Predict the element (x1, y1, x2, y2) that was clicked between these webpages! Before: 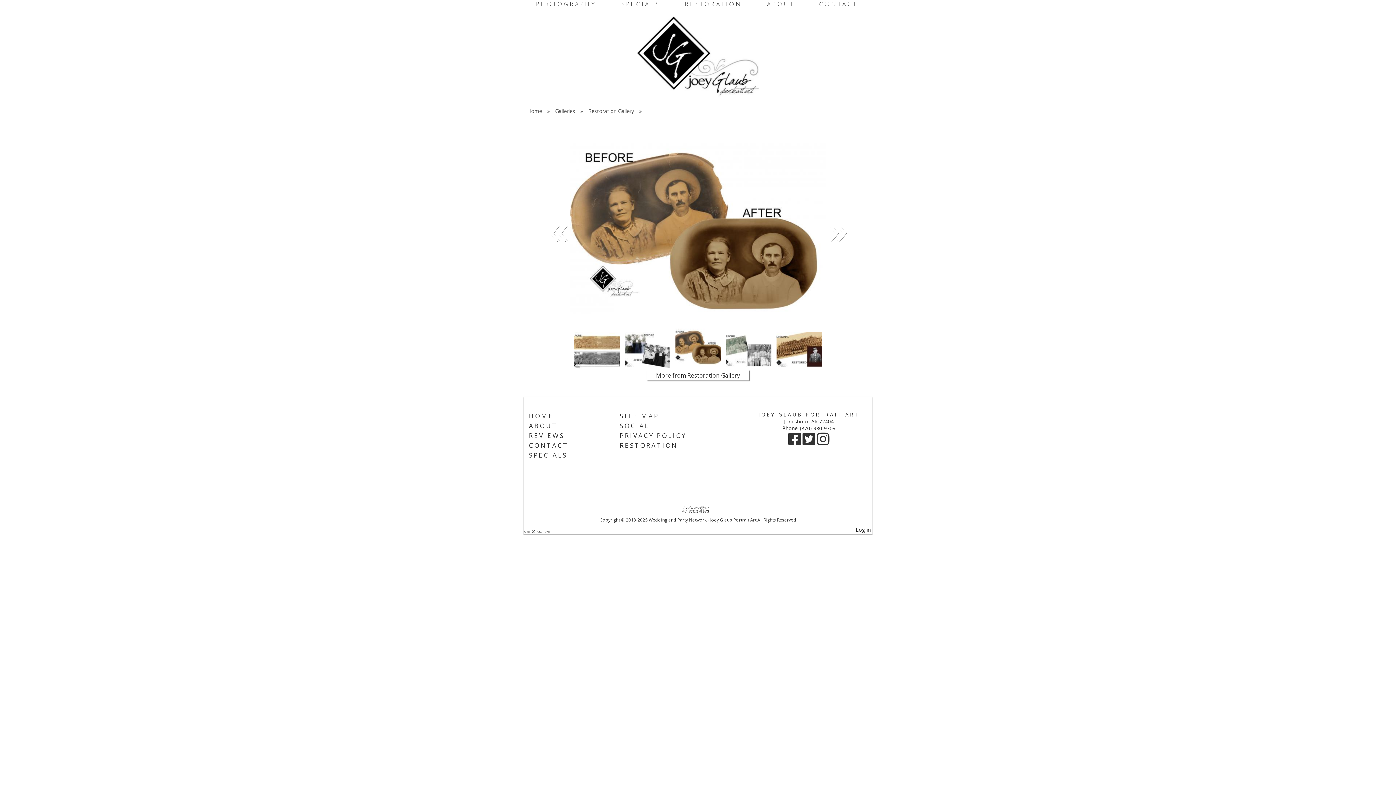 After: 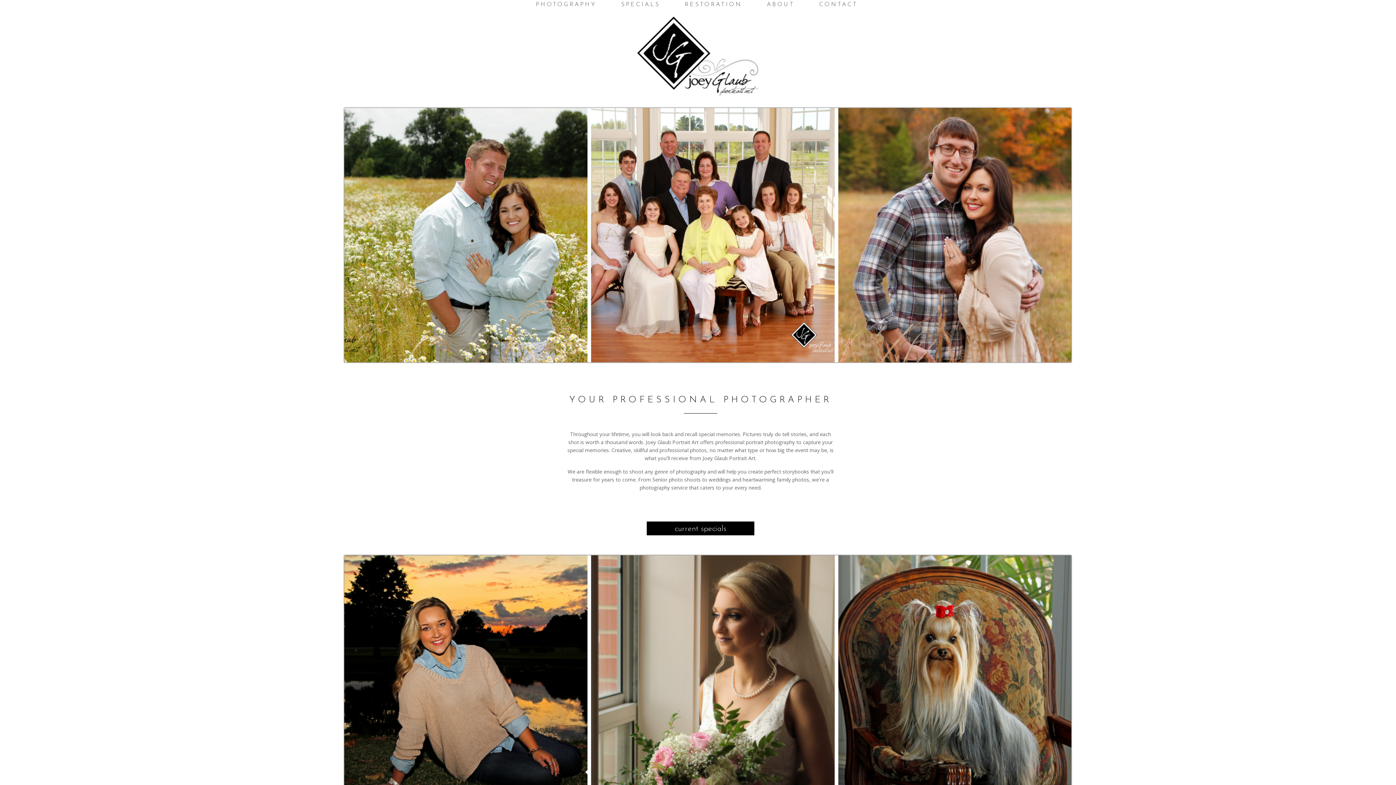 Action: bbox: (529, 412, 553, 420) label: HOME